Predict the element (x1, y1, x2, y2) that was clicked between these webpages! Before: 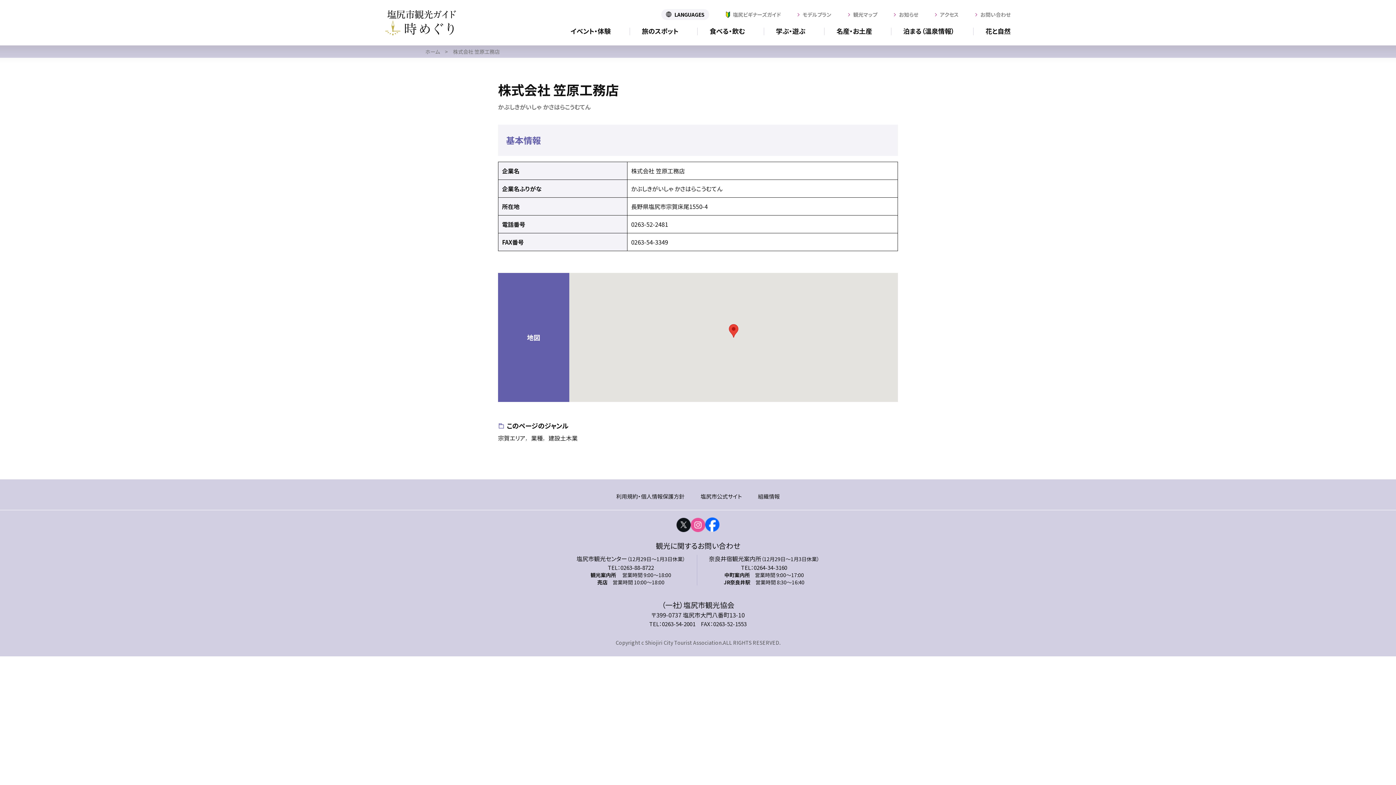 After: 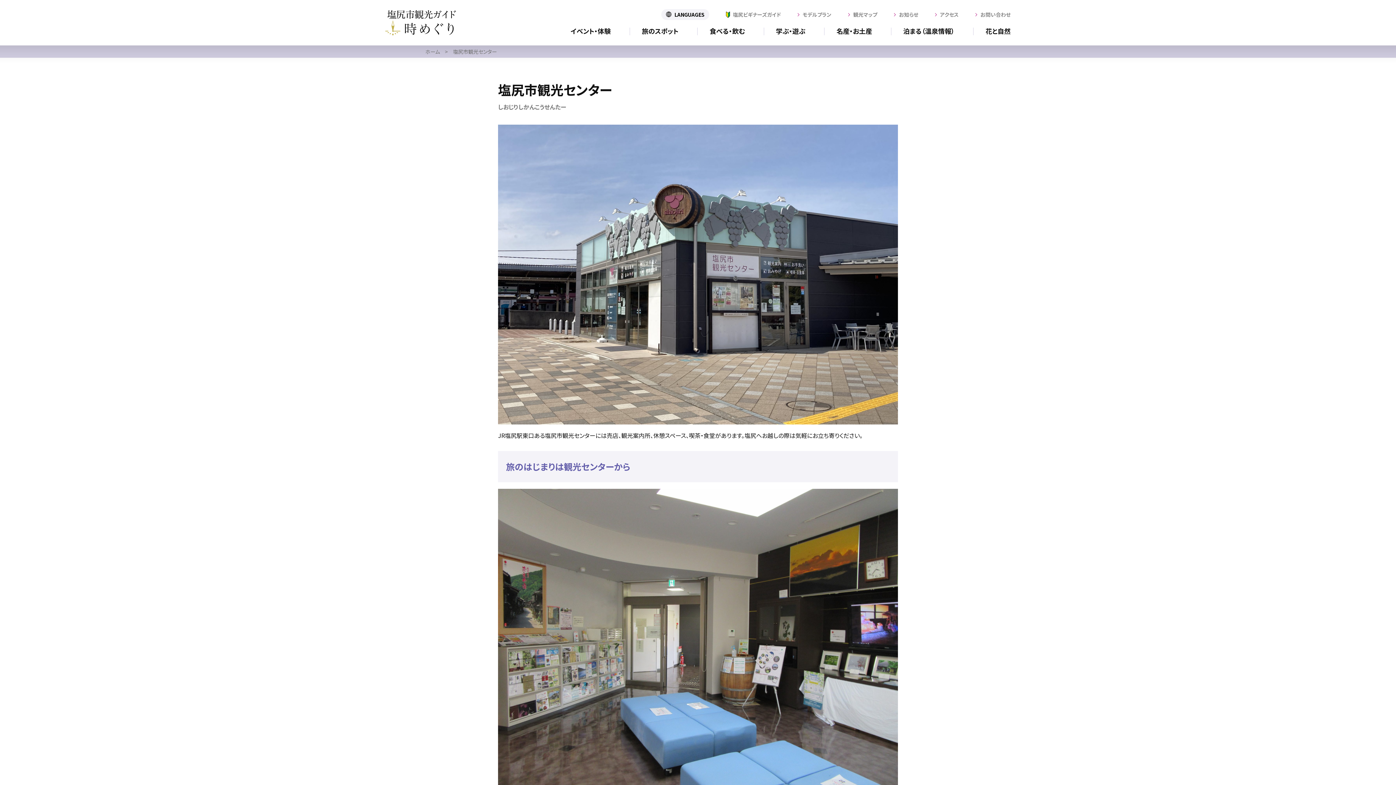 Action: bbox: (576, 554, 627, 563) label: 塩尻市観光センター